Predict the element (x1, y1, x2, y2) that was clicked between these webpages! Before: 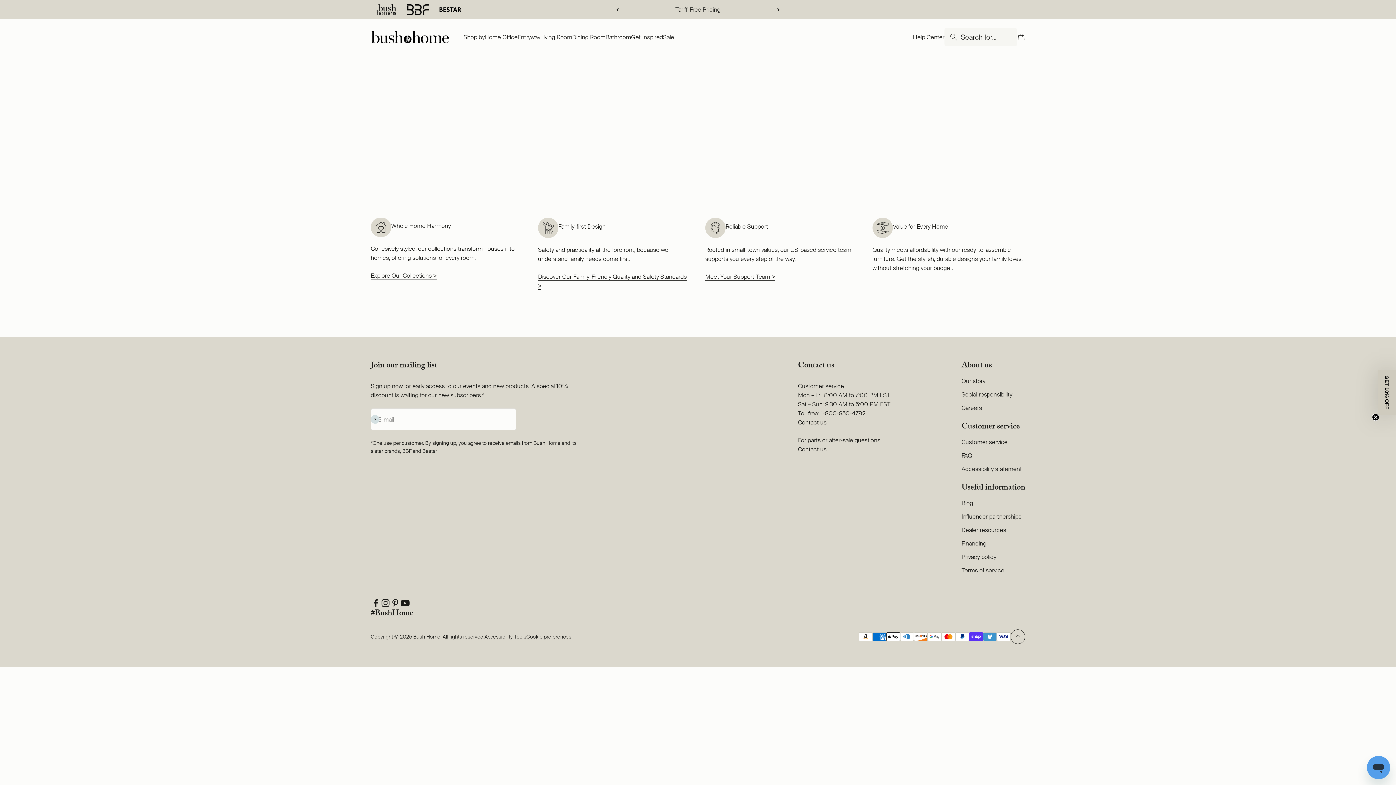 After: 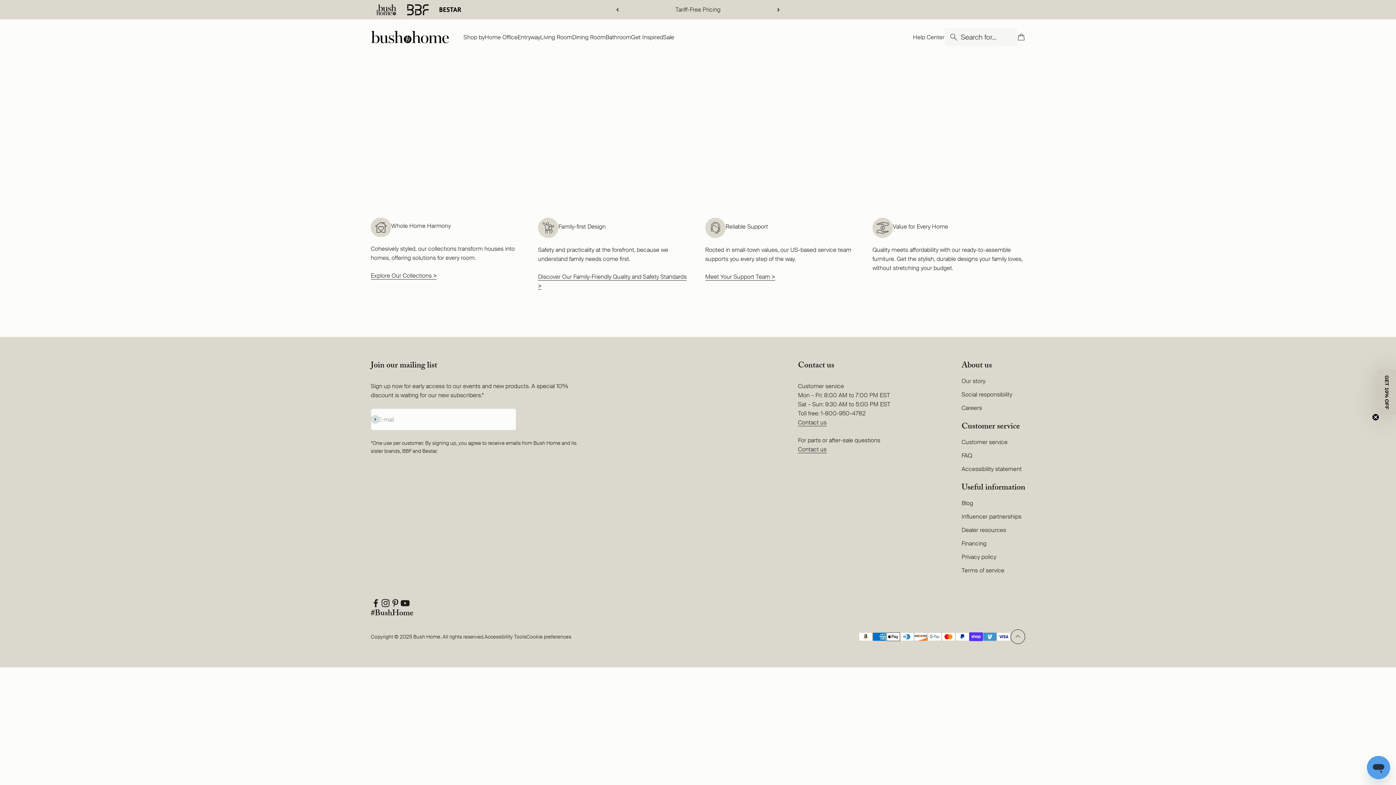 Action: label: Follow on Facebook bbox: (370, 598, 380, 608)